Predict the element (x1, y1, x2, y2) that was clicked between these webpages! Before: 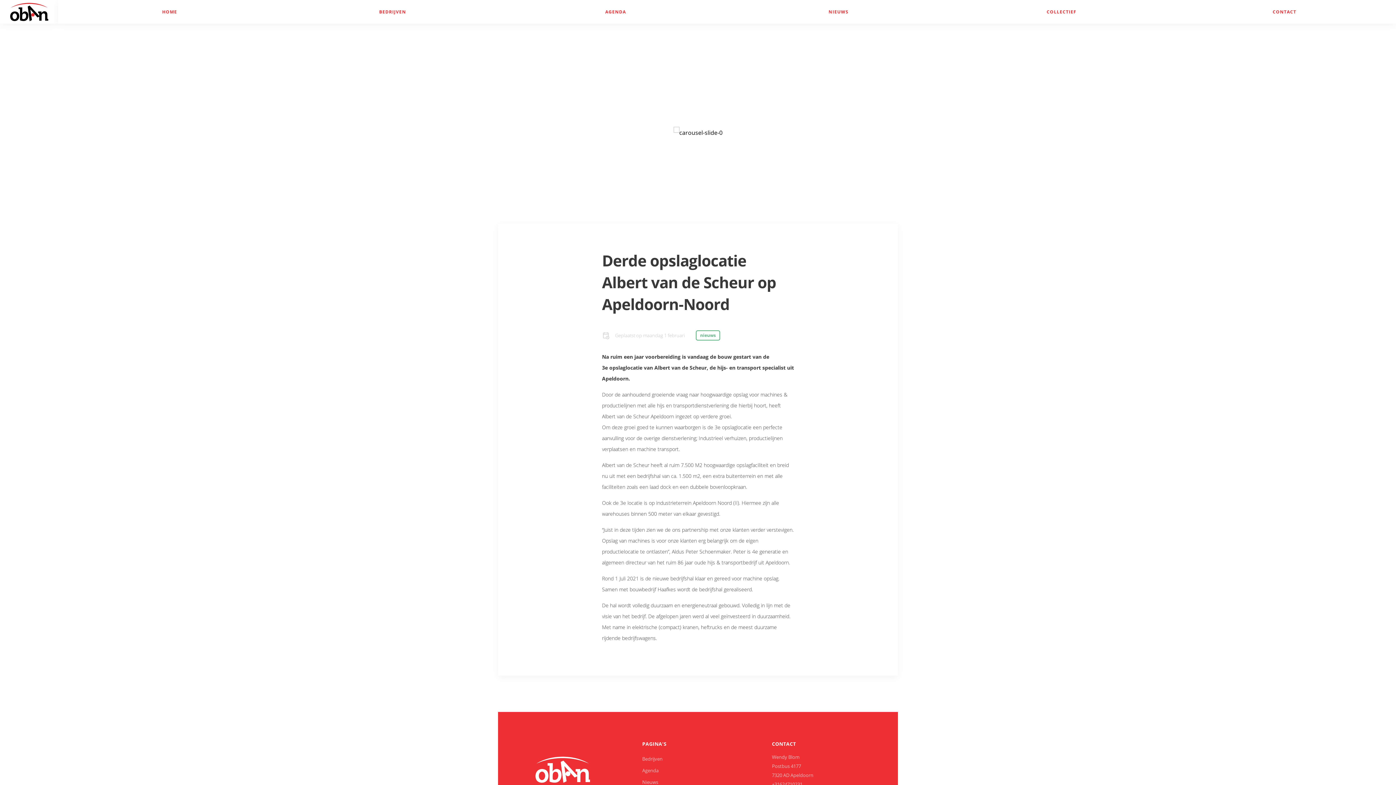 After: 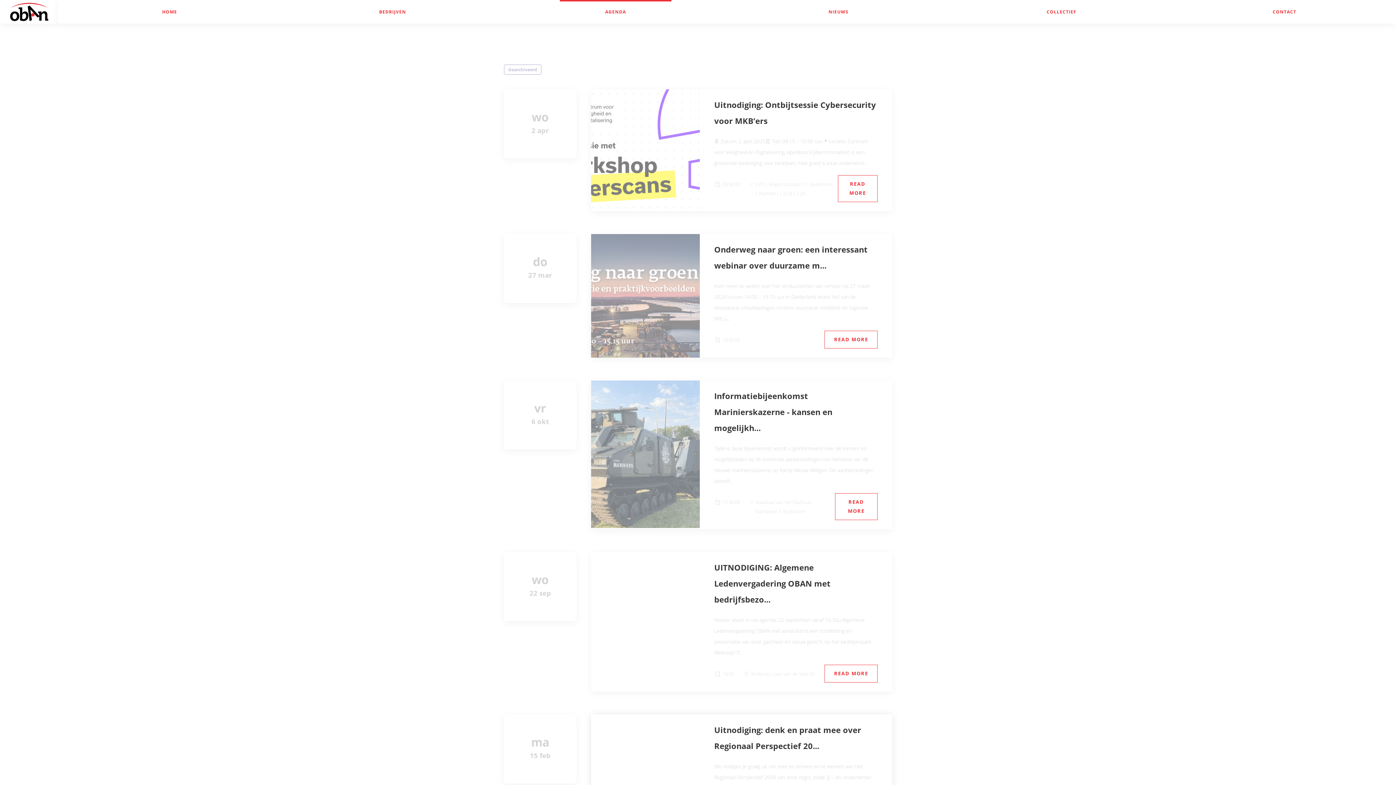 Action: bbox: (642, 767, 658, 774) label: Agenda